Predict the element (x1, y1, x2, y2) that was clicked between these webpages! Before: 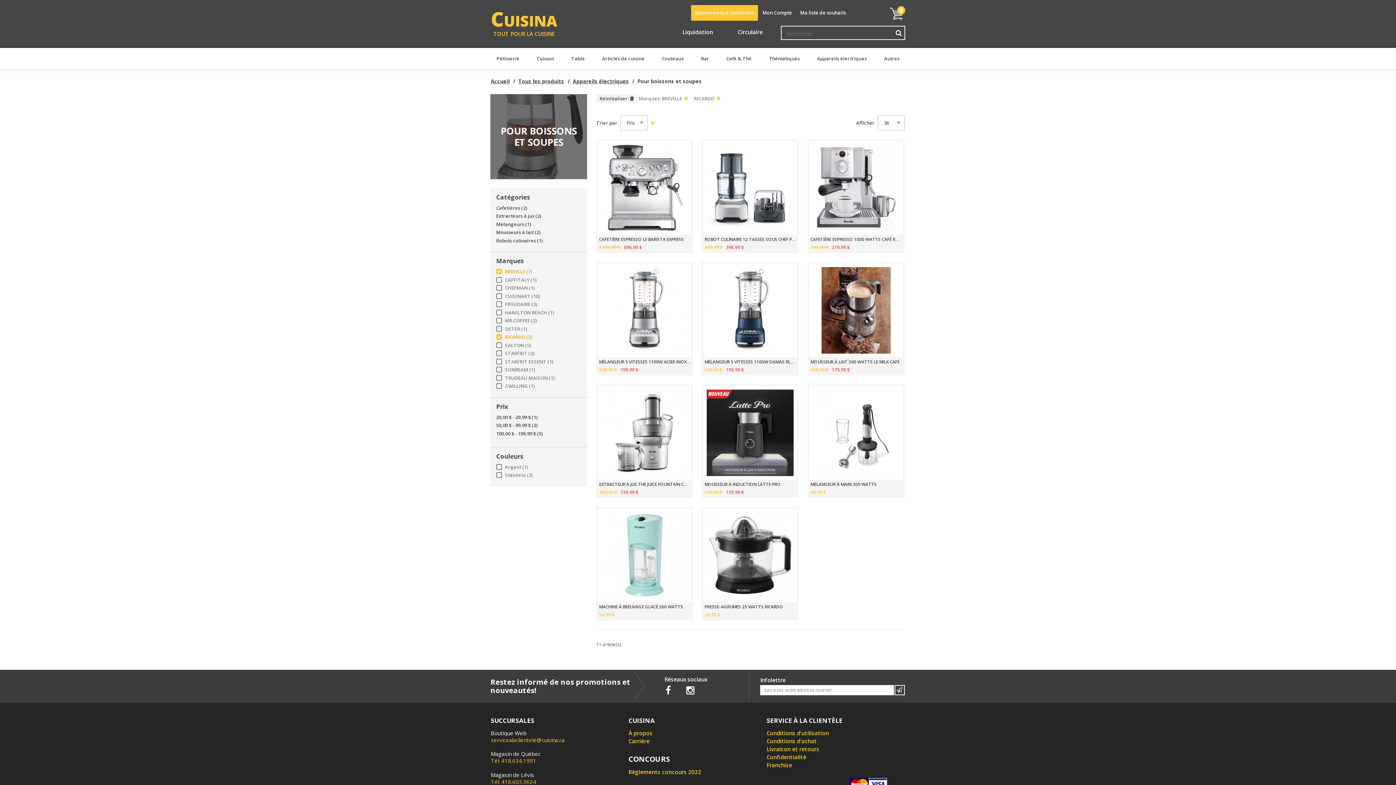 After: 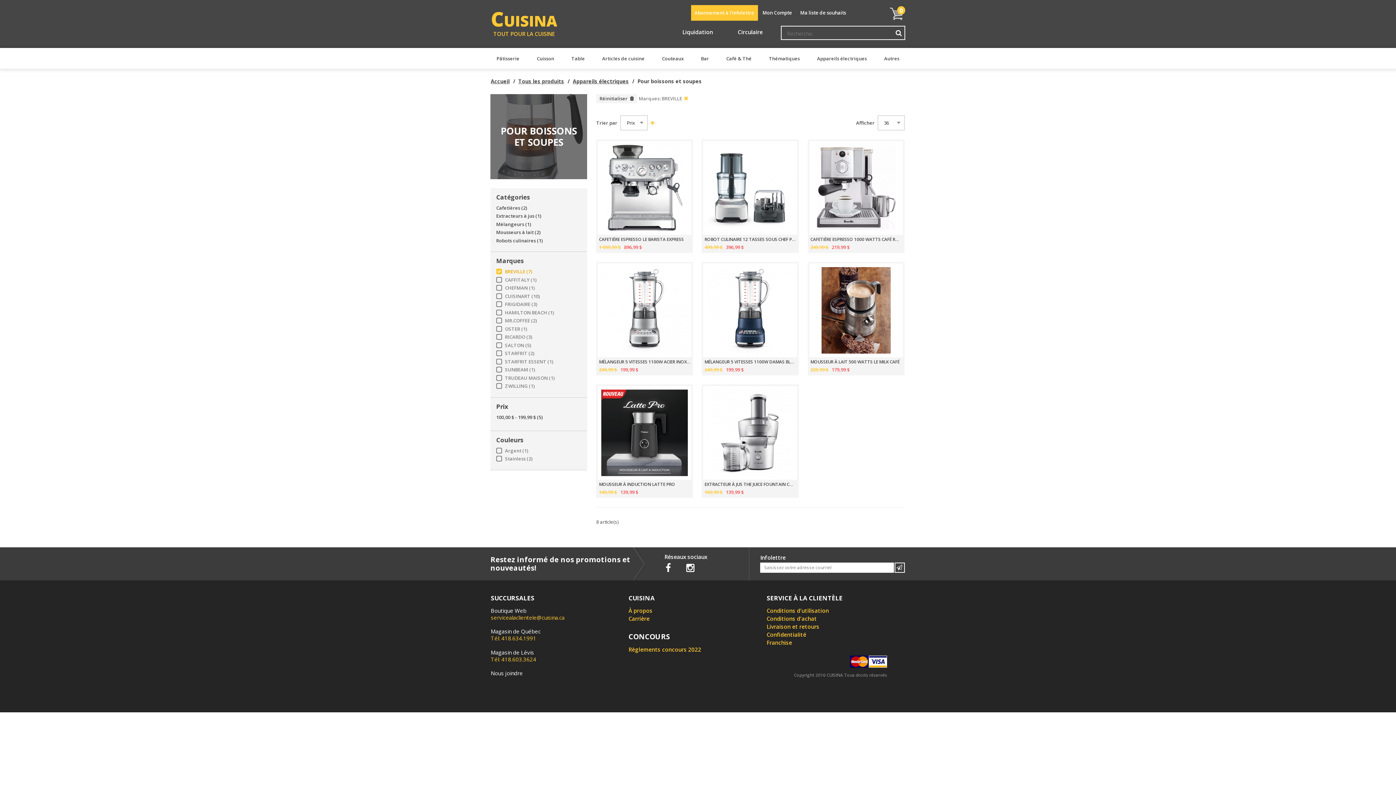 Action: bbox: (714, 95, 723, 101)